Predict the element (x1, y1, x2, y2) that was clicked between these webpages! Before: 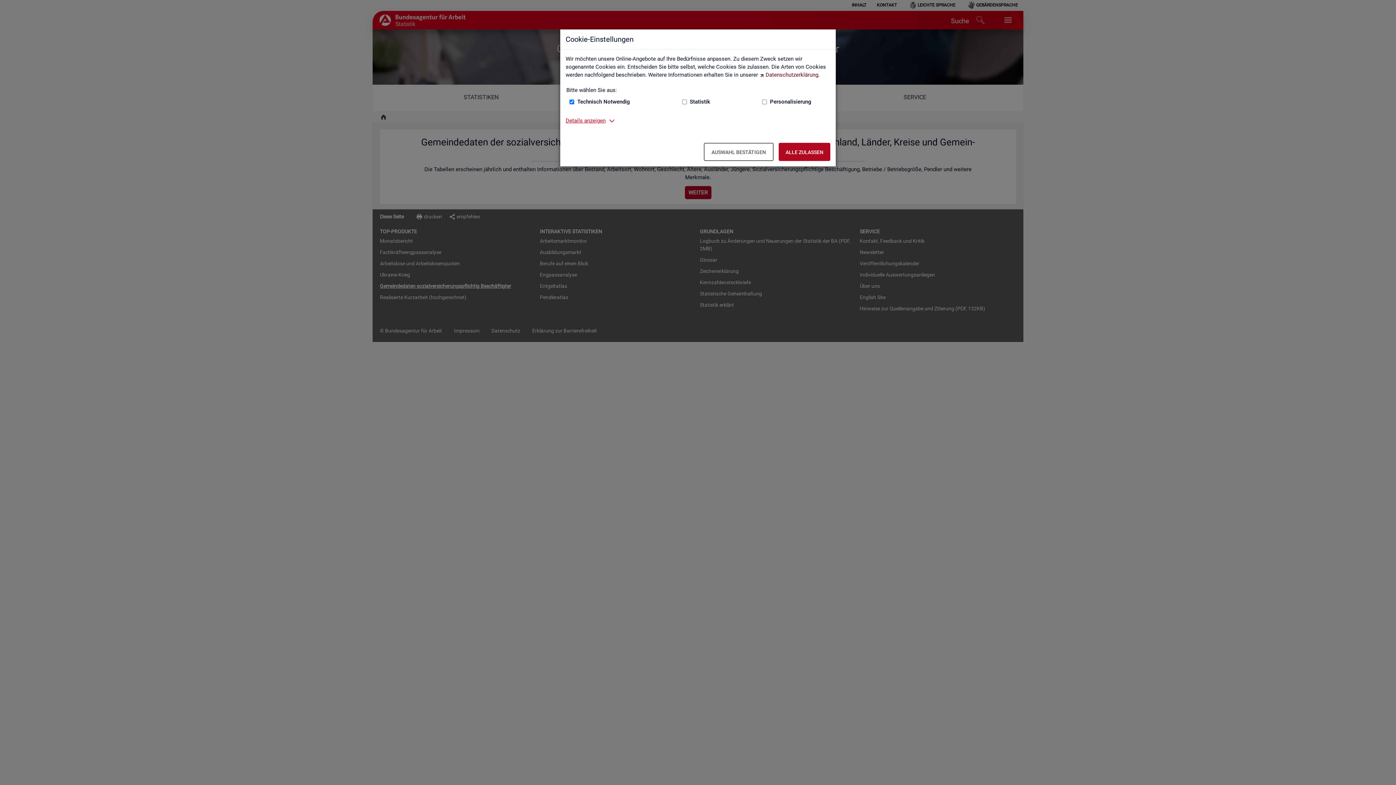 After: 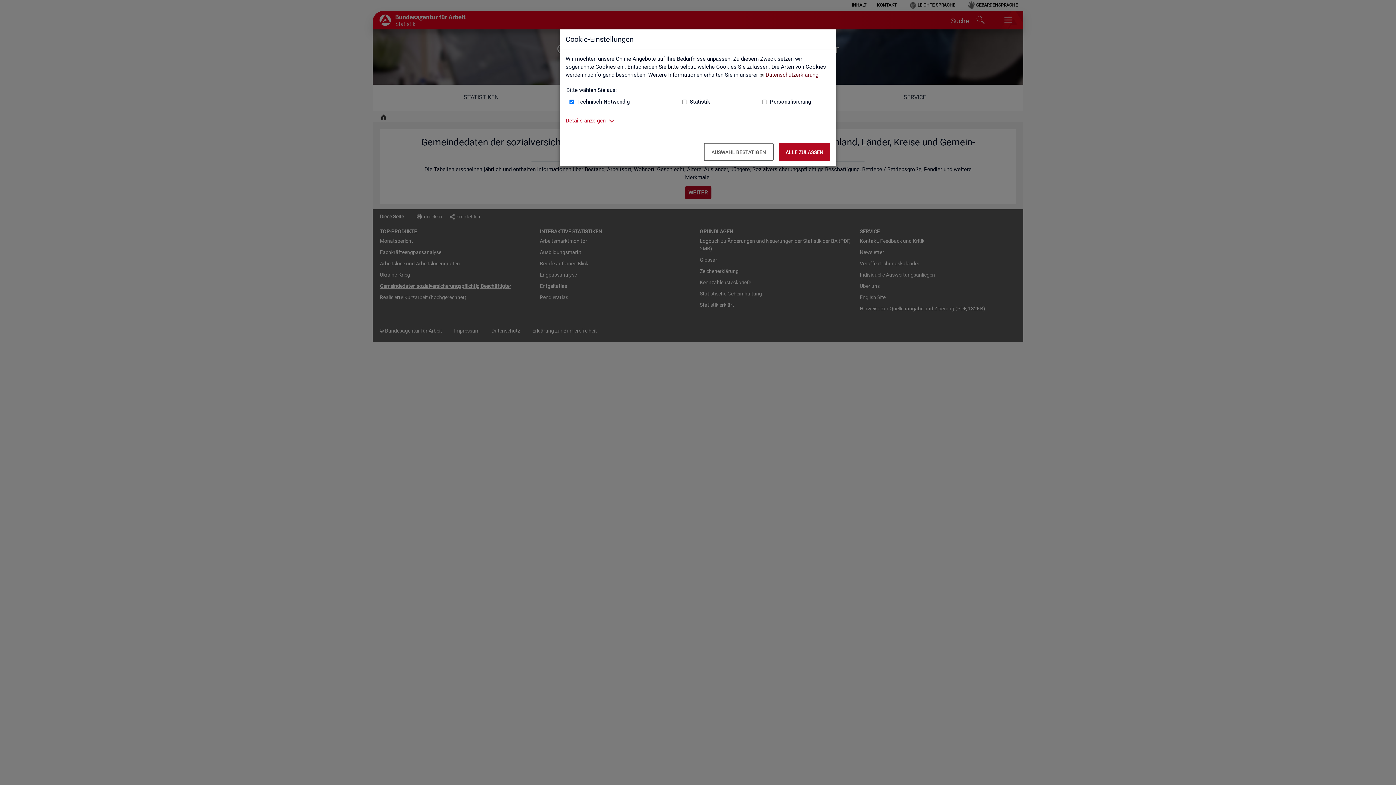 Action: label: Datenschutzerklärung bbox: (759, 71, 818, 78)